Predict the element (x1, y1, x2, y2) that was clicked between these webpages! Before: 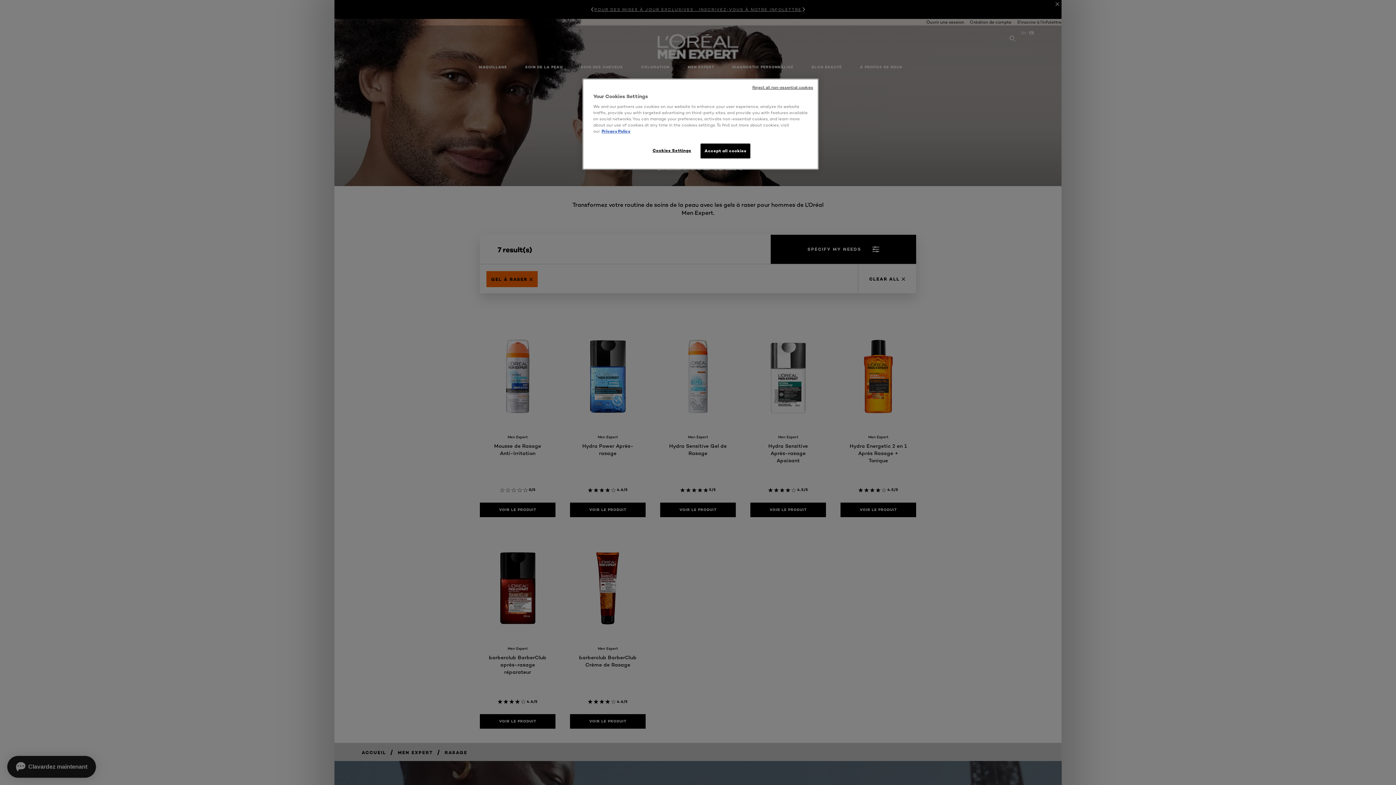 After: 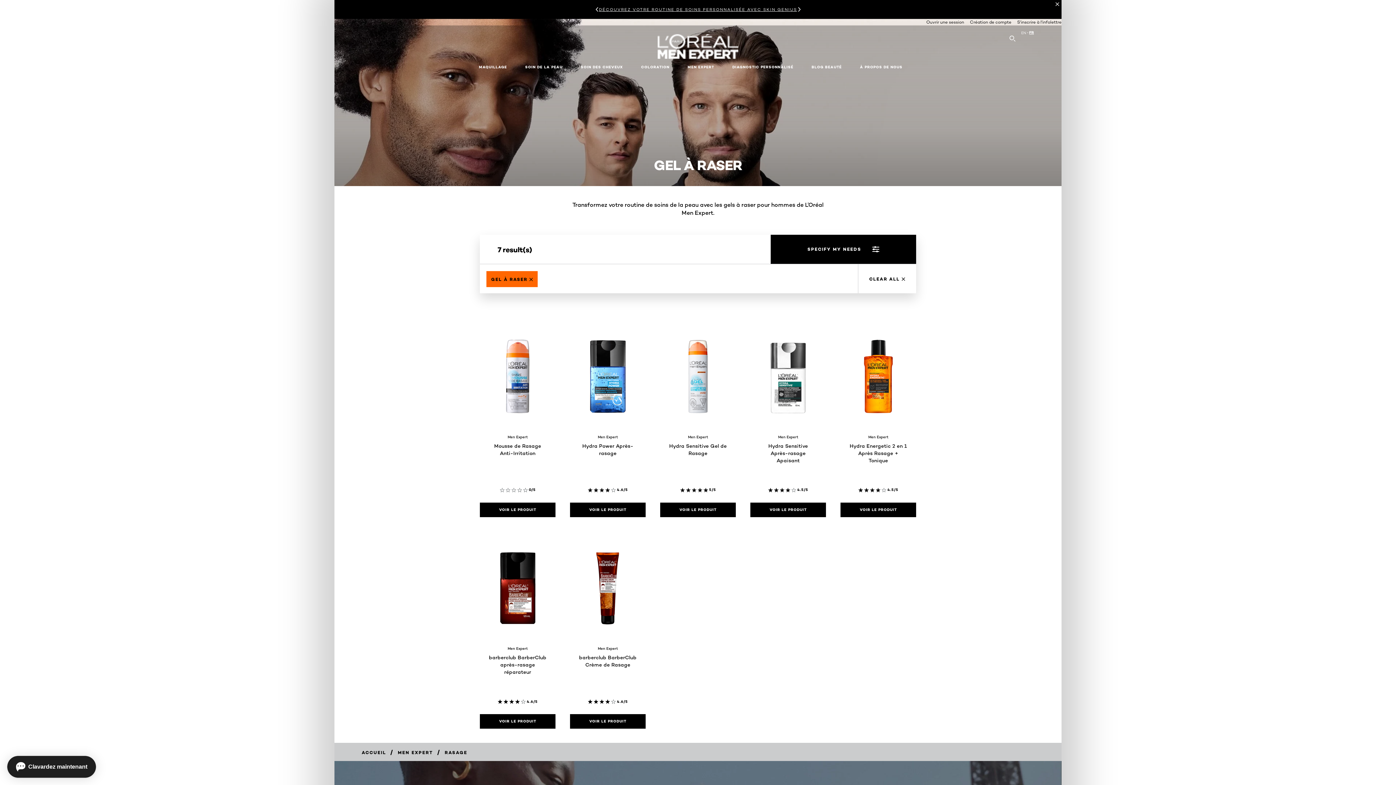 Action: label: Reject all non-essential cookies bbox: (752, 84, 813, 90)